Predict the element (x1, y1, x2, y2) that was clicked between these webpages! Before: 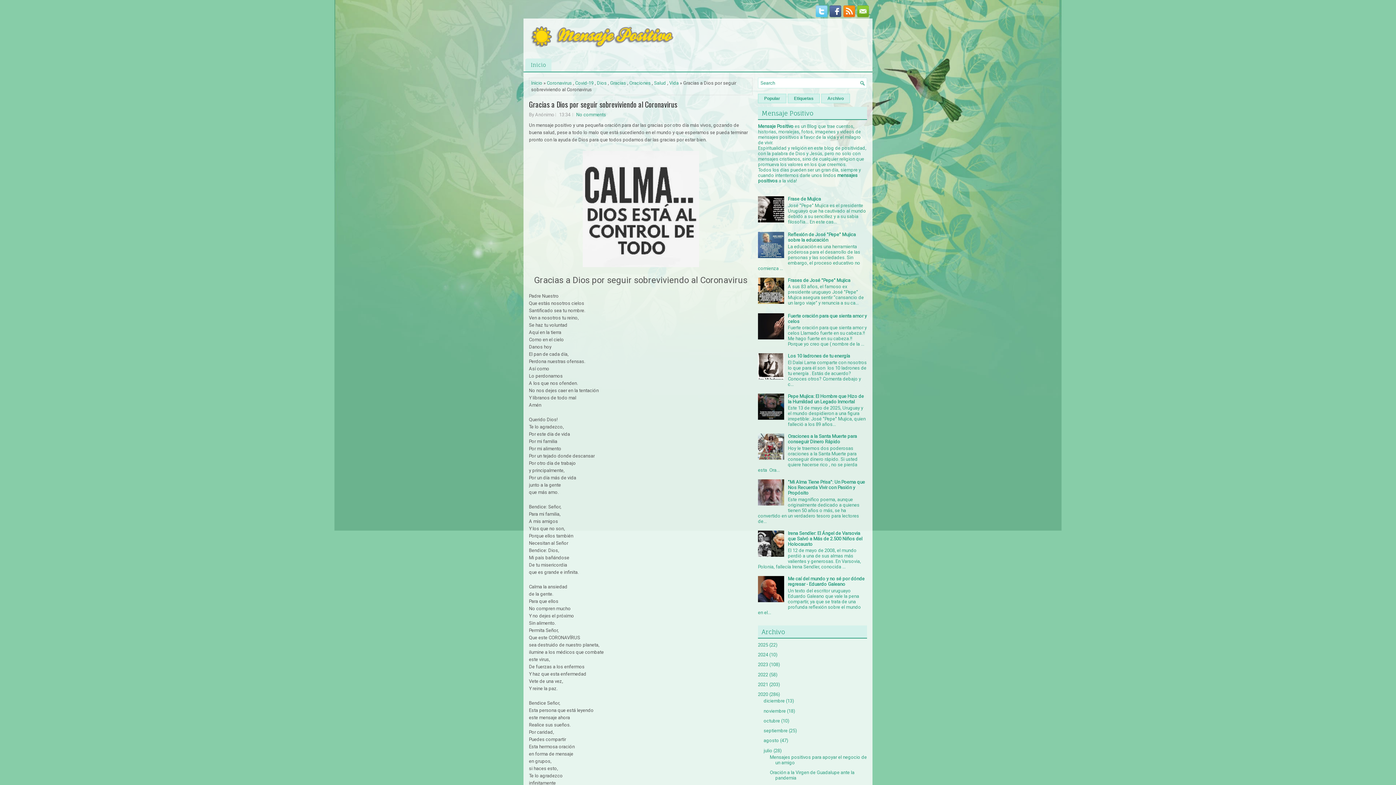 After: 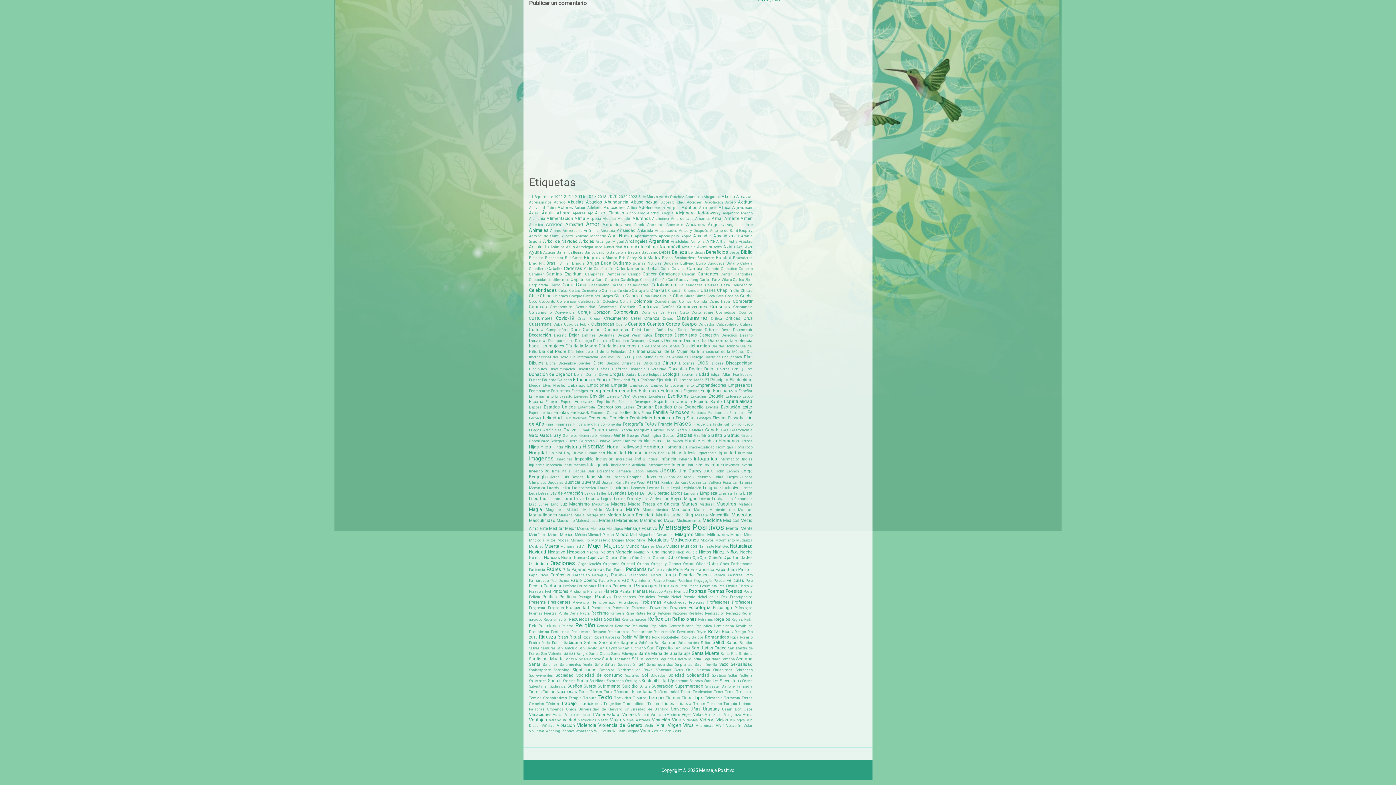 Action: label: No comments bbox: (576, 112, 606, 117)